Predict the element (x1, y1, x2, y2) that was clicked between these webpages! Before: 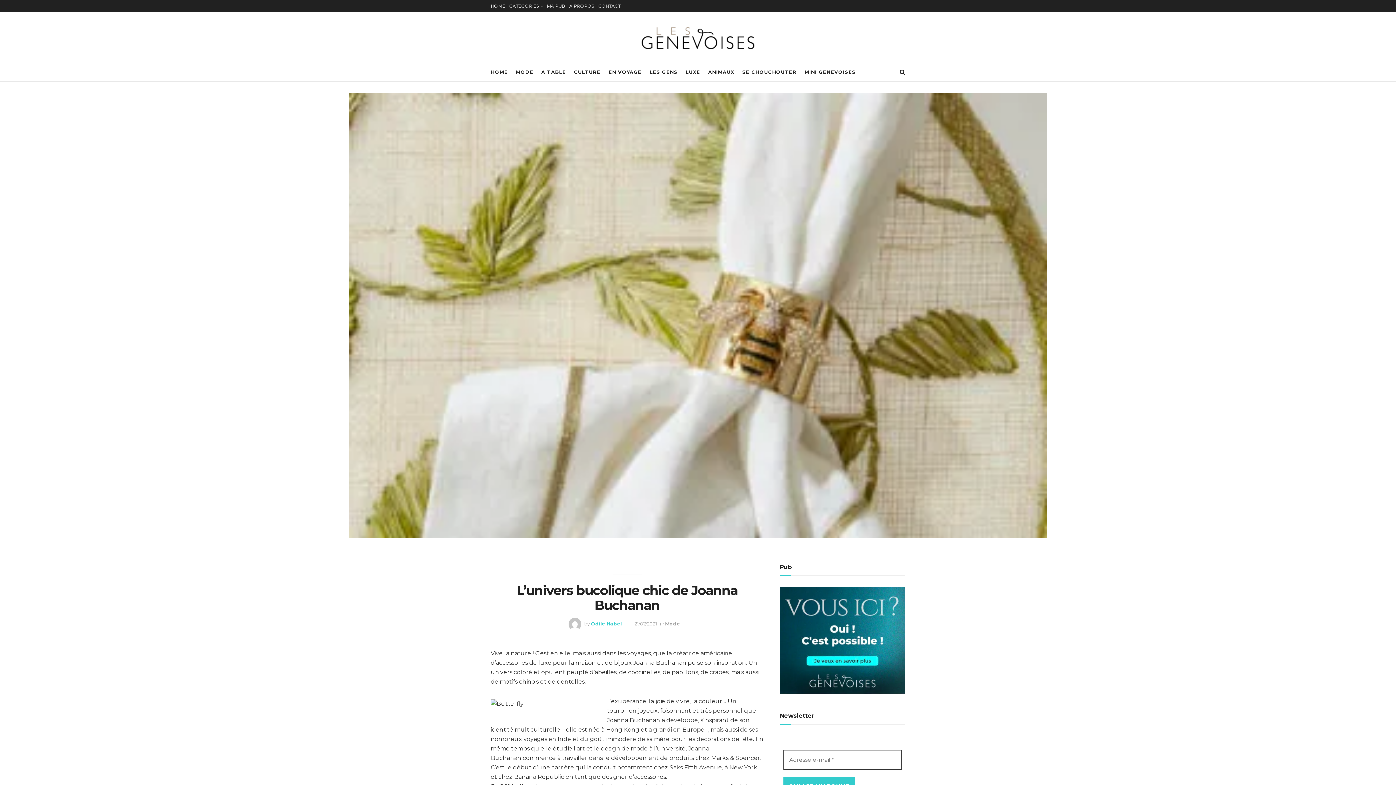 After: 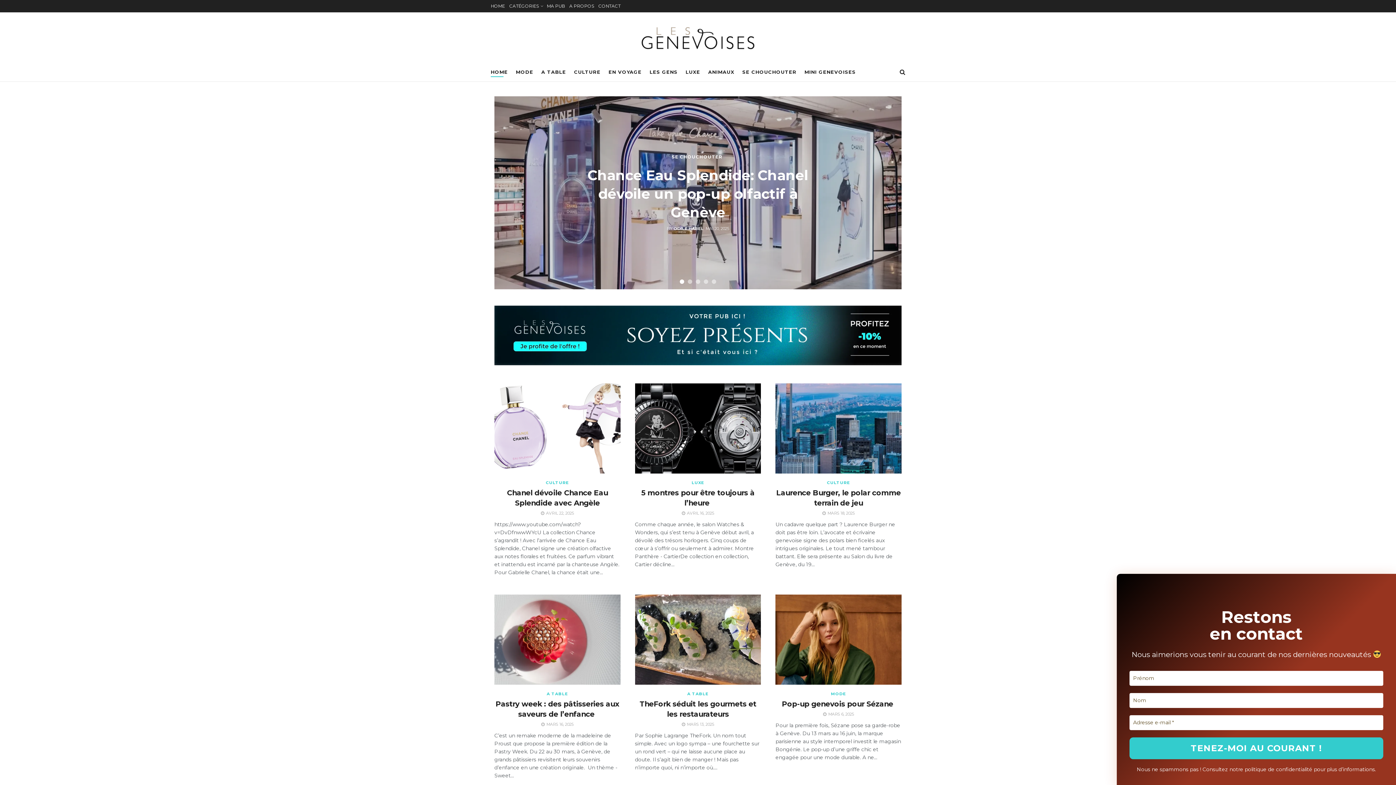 Action: label: HOME bbox: (490, 0, 505, 12)